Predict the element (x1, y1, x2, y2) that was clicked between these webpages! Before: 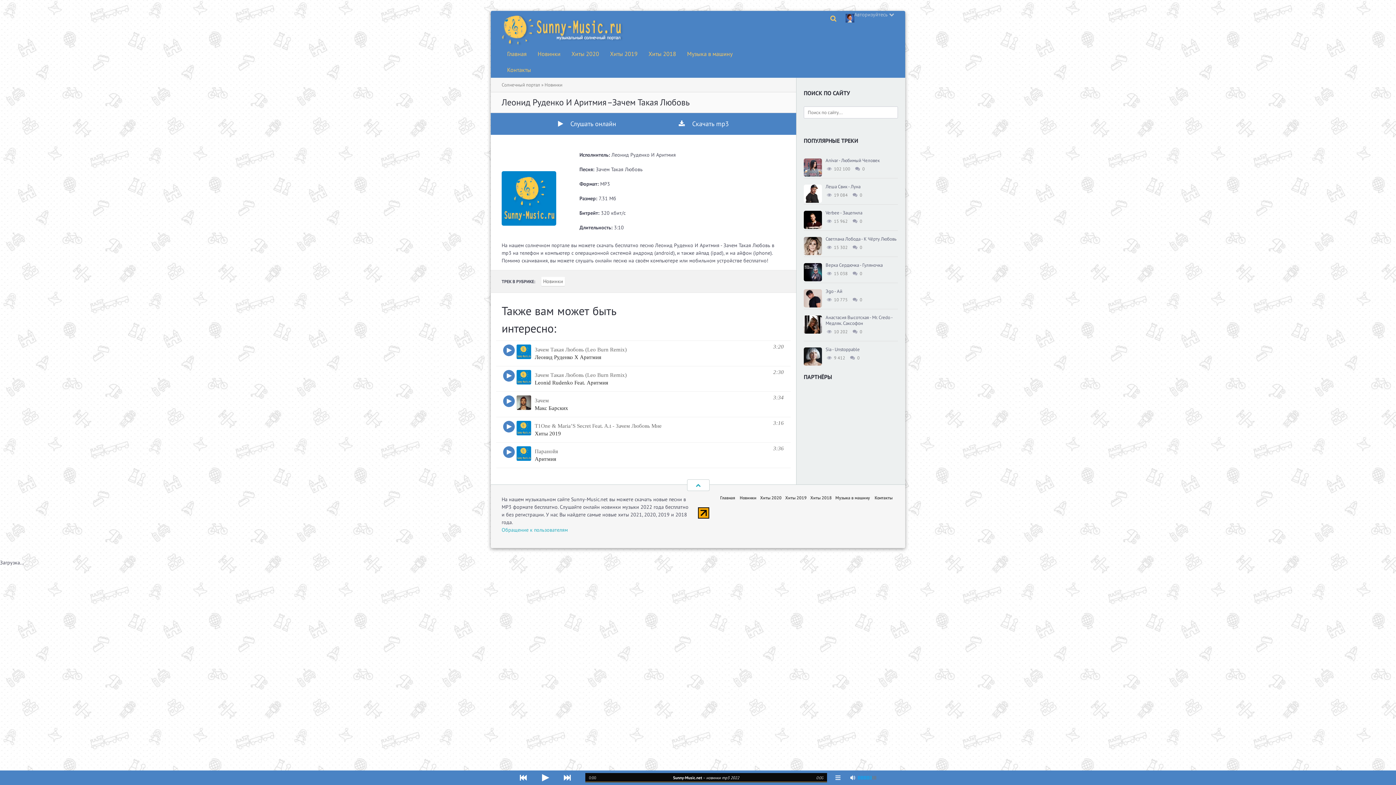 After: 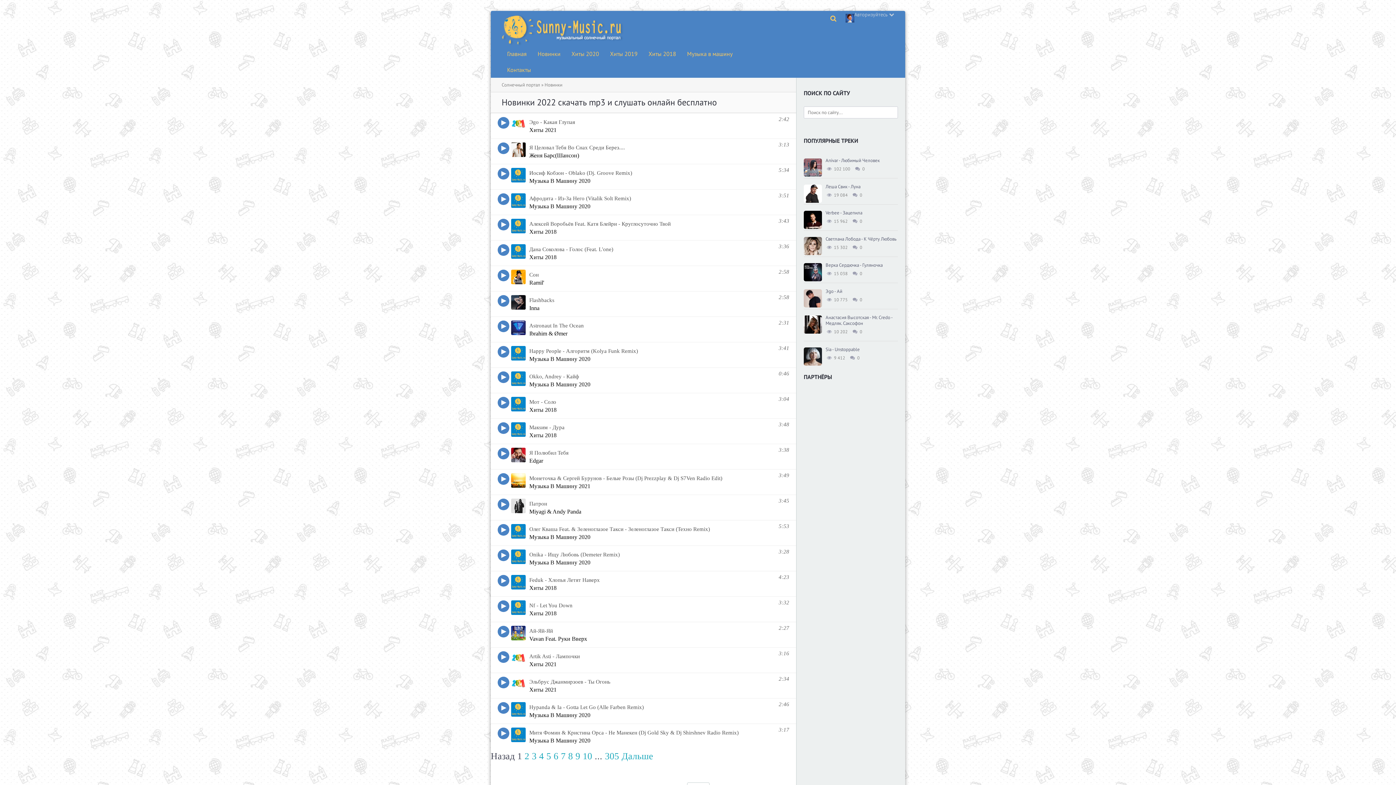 Action: bbox: (738, 492, 758, 504) label: Новинки